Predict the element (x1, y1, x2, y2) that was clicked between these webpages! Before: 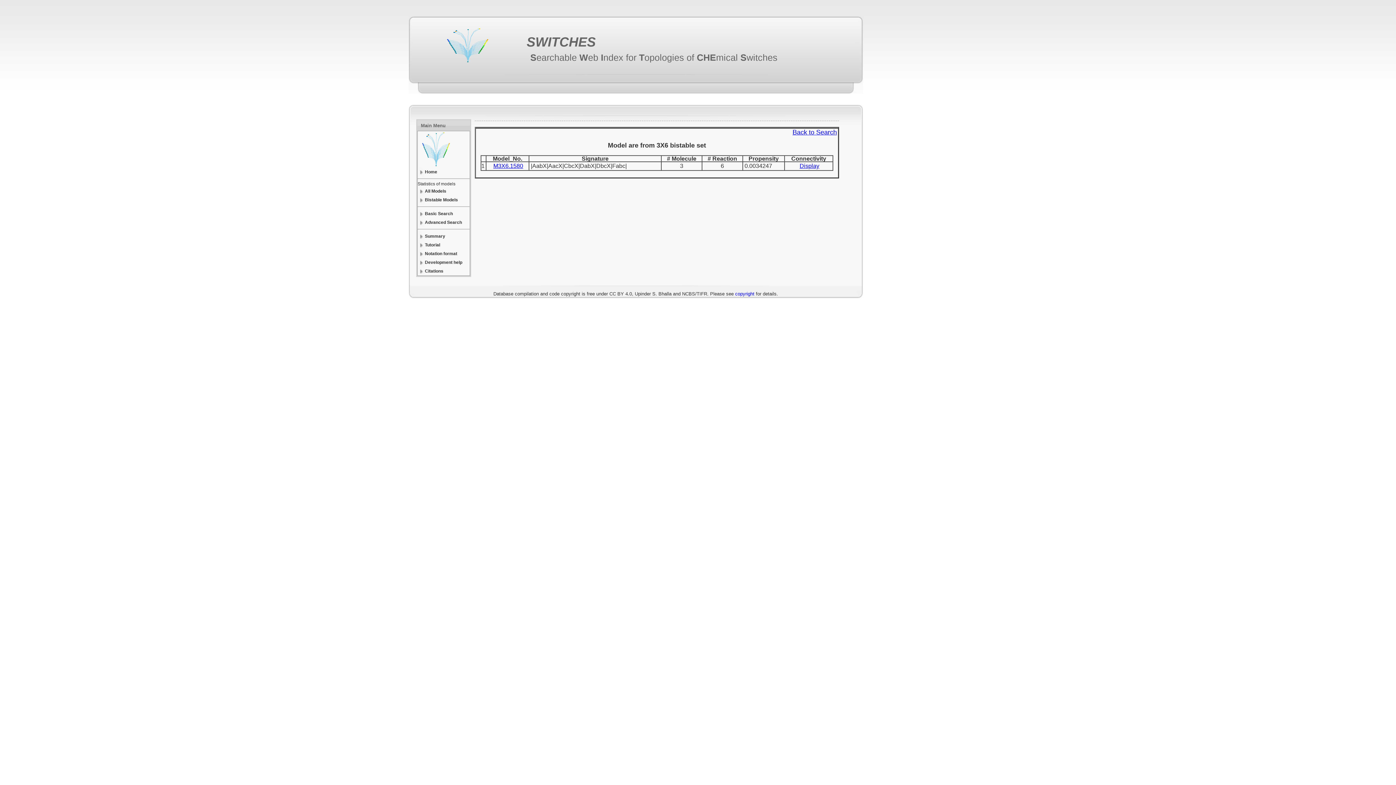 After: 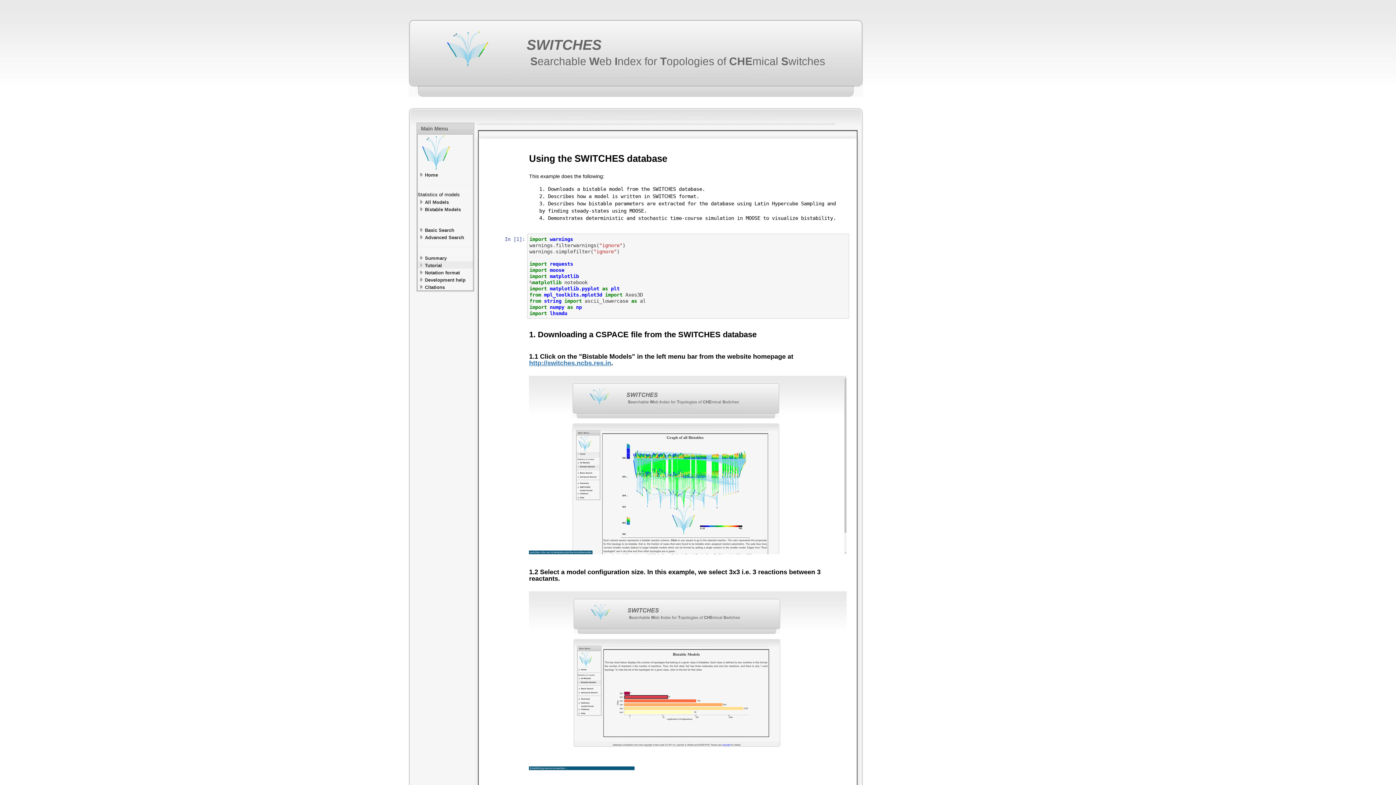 Action: label: Tutorial bbox: (417, 240, 469, 249)